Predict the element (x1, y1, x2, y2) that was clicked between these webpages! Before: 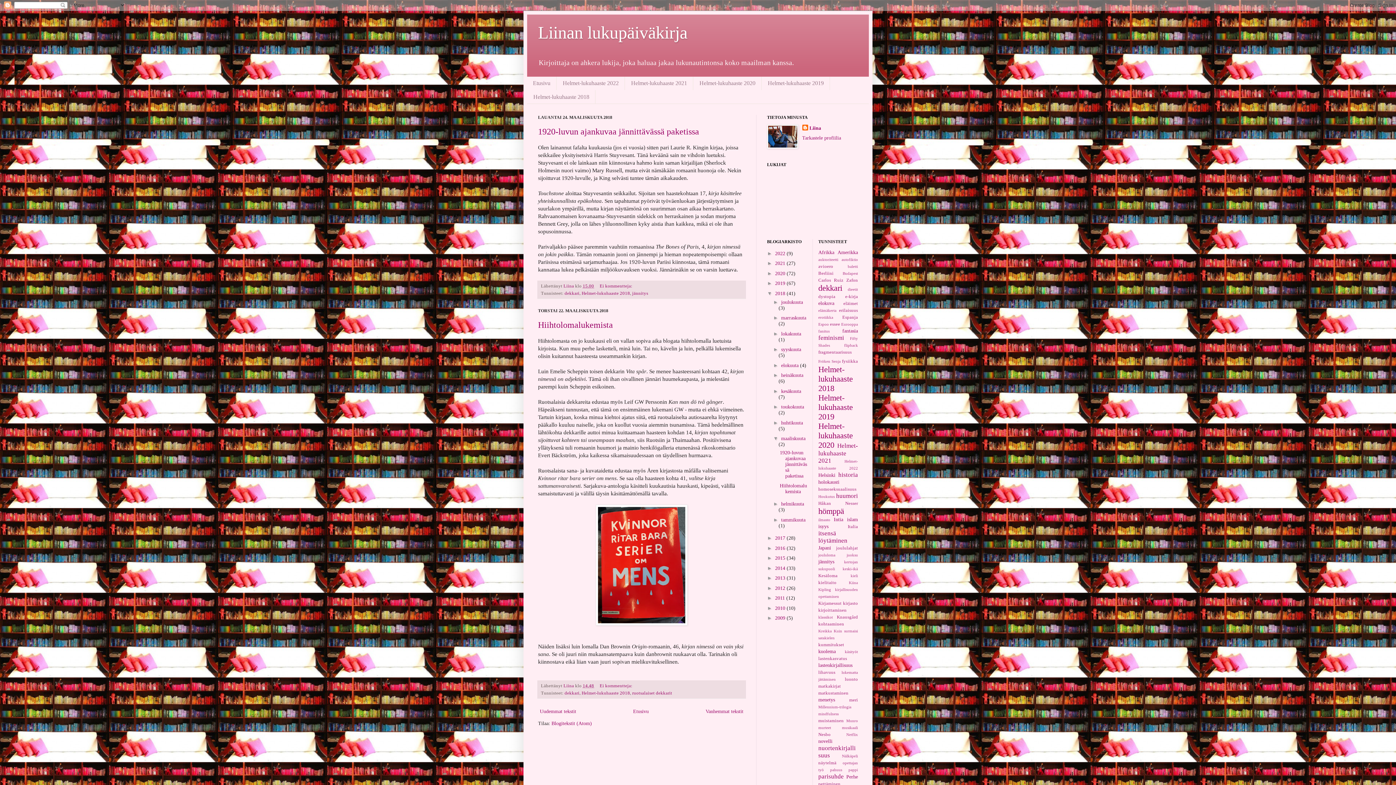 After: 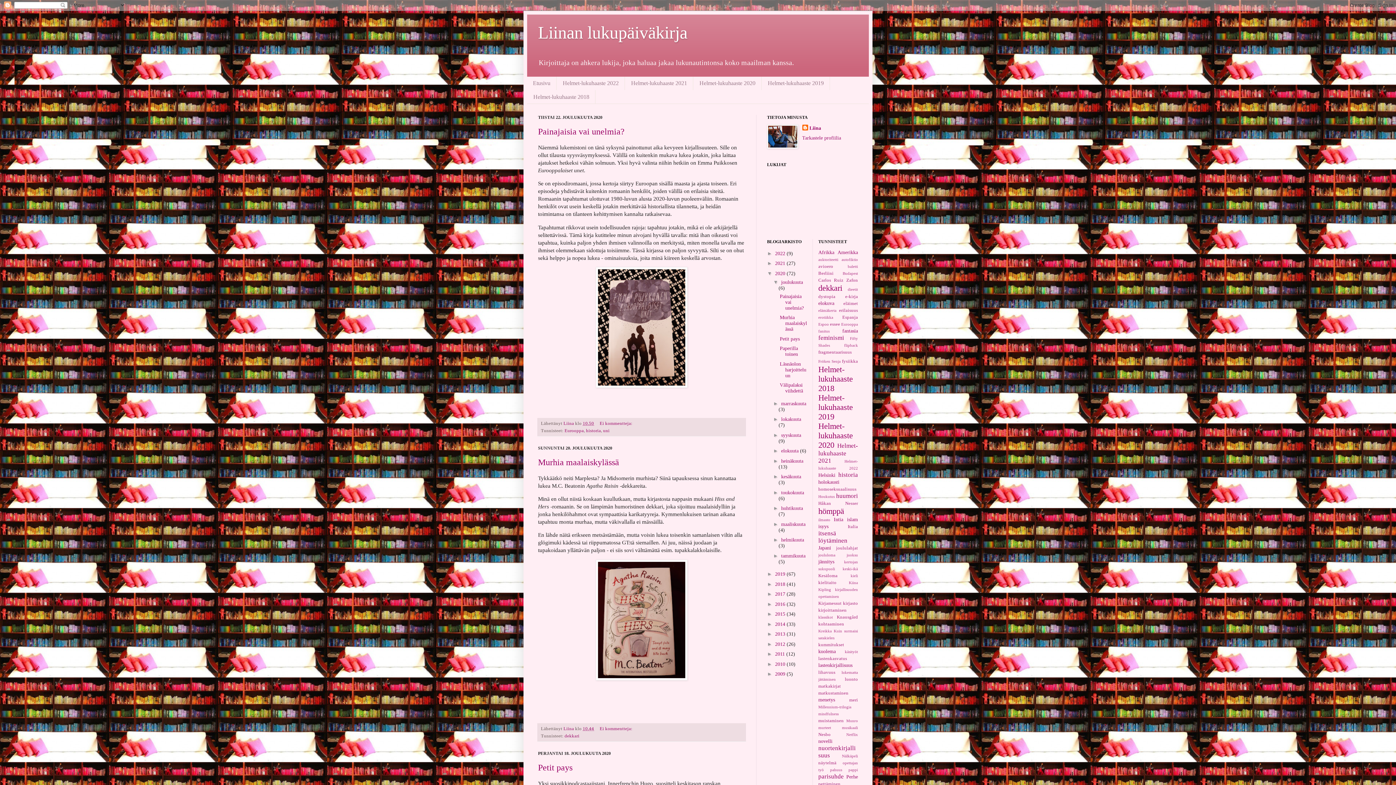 Action: bbox: (775, 270, 786, 276) label: 2020 